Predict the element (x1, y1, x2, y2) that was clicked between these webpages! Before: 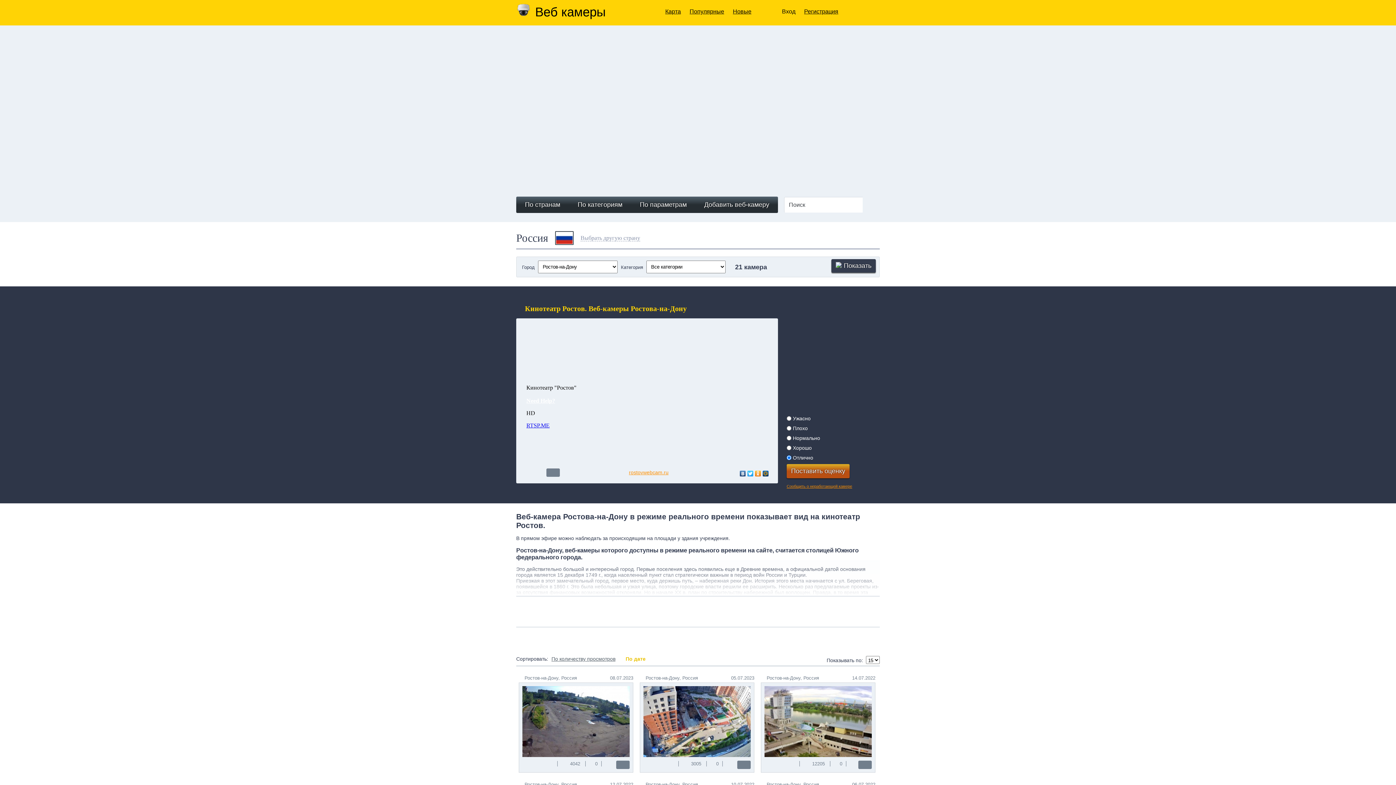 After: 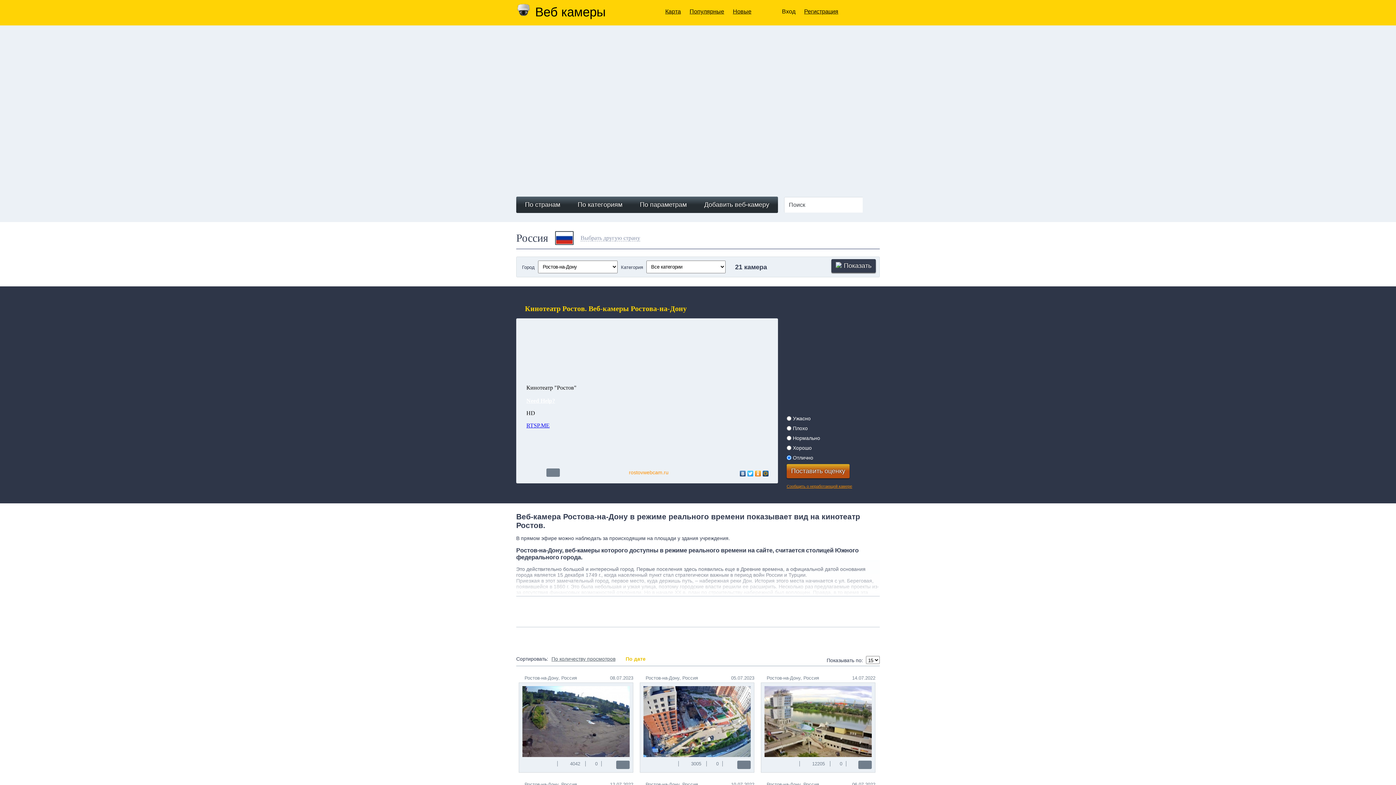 Action: label: rostovwebcam.ru bbox: (629, 469, 668, 475)